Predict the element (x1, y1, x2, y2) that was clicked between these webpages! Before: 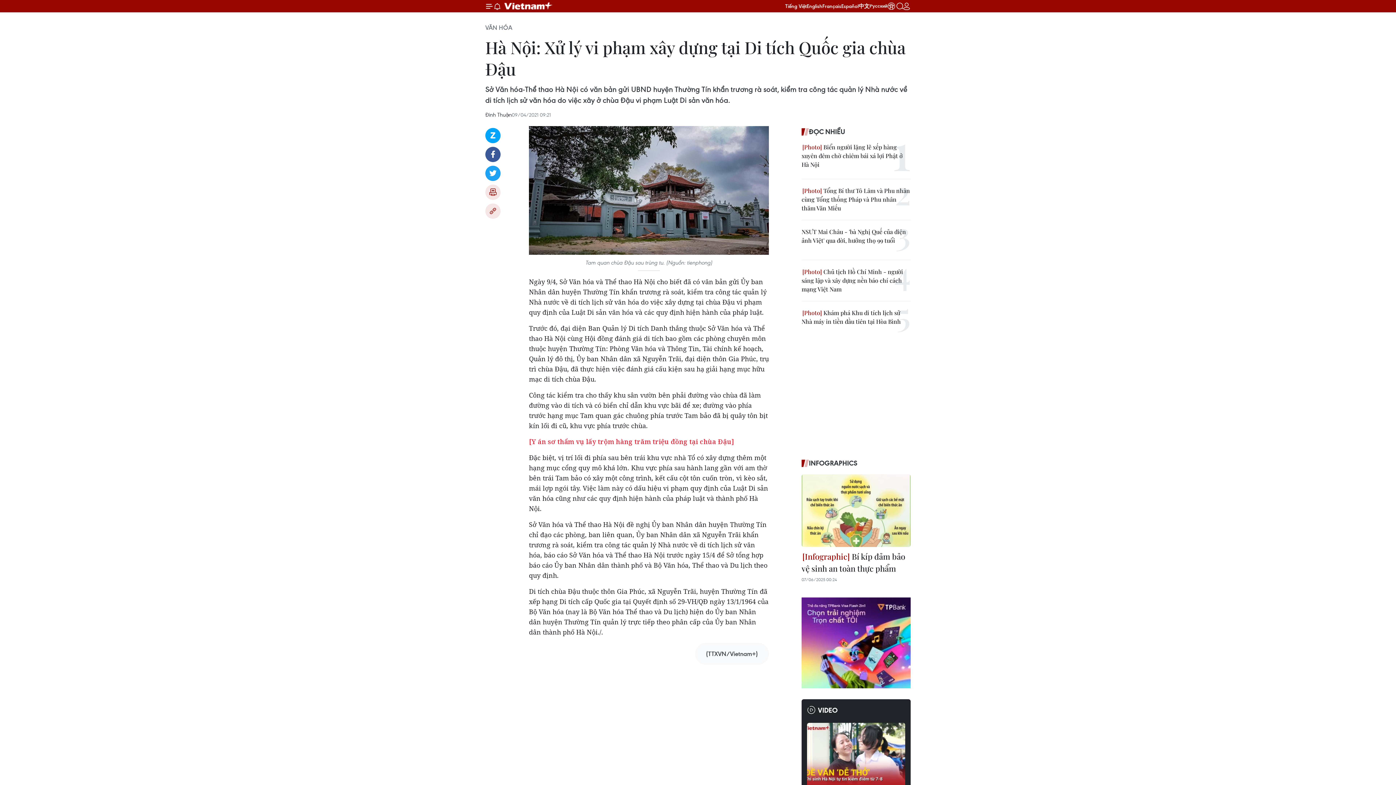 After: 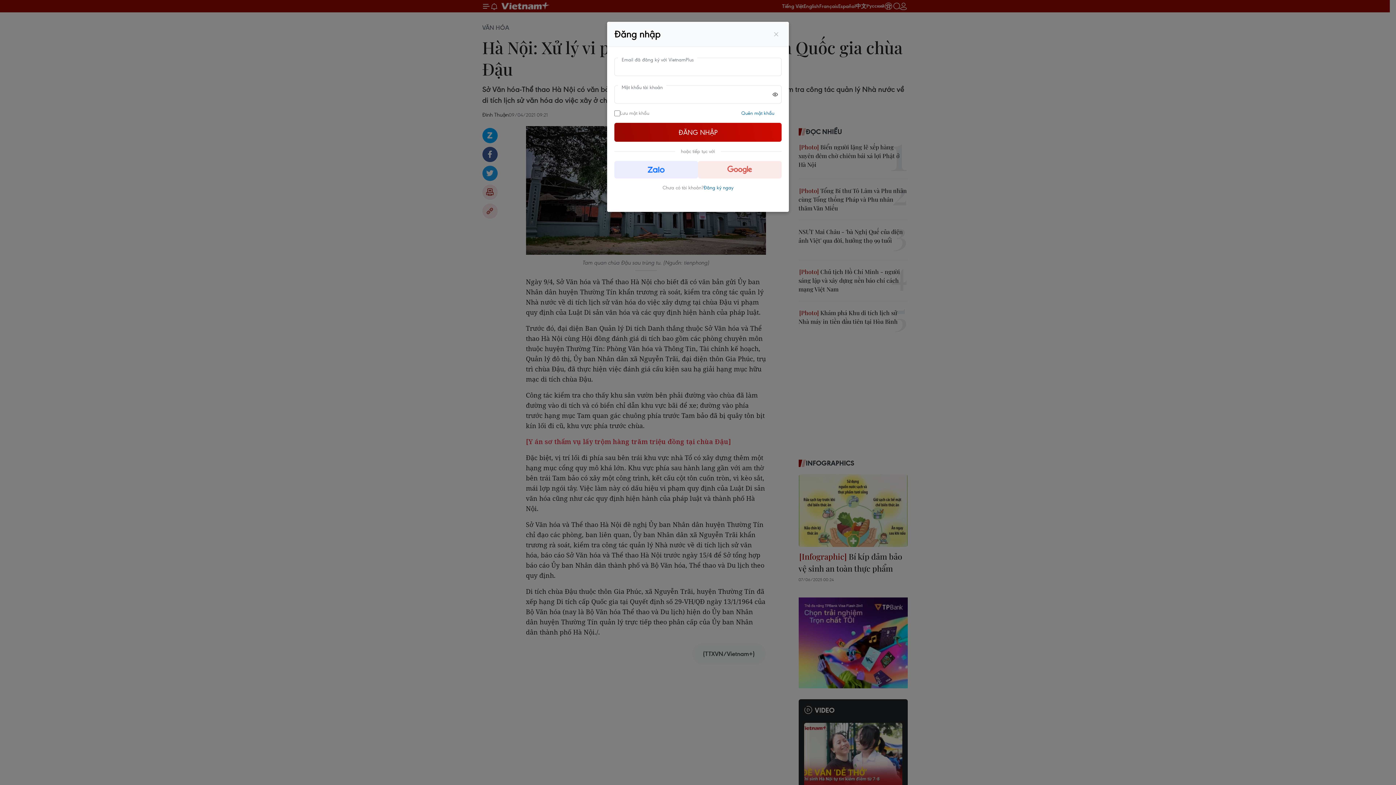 Action: bbox: (902, 2, 910, 10)